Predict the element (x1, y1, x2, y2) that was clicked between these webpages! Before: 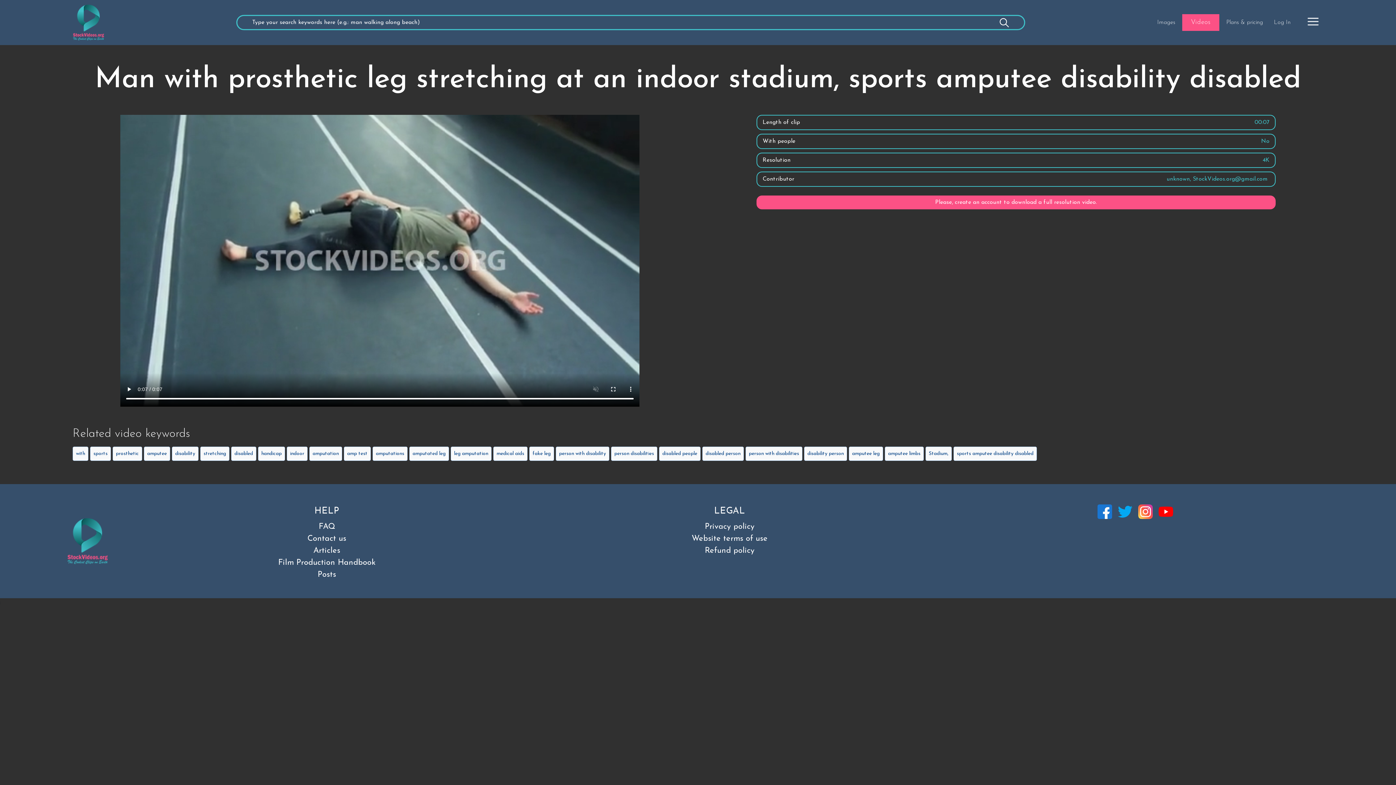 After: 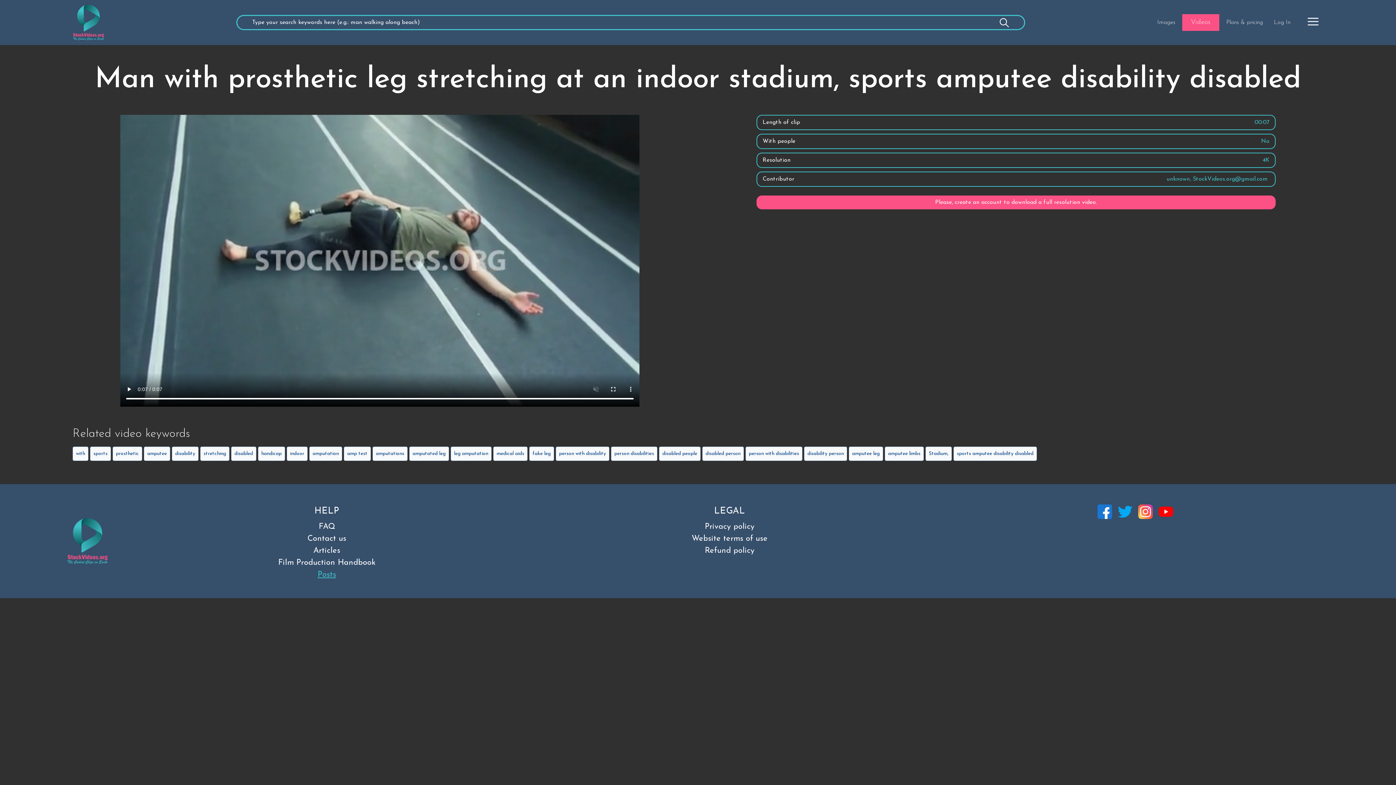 Action: label: Posts bbox: (130, 569, 522, 581)